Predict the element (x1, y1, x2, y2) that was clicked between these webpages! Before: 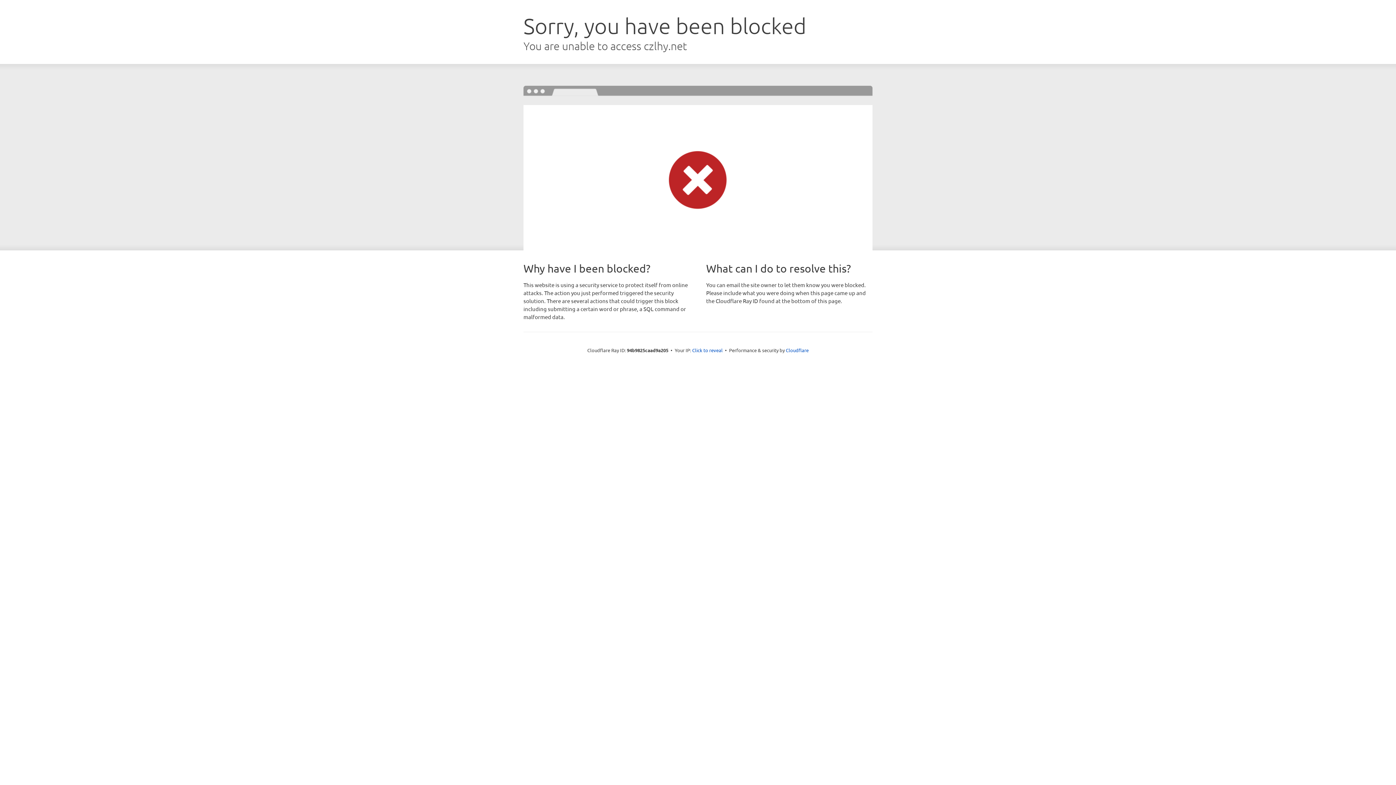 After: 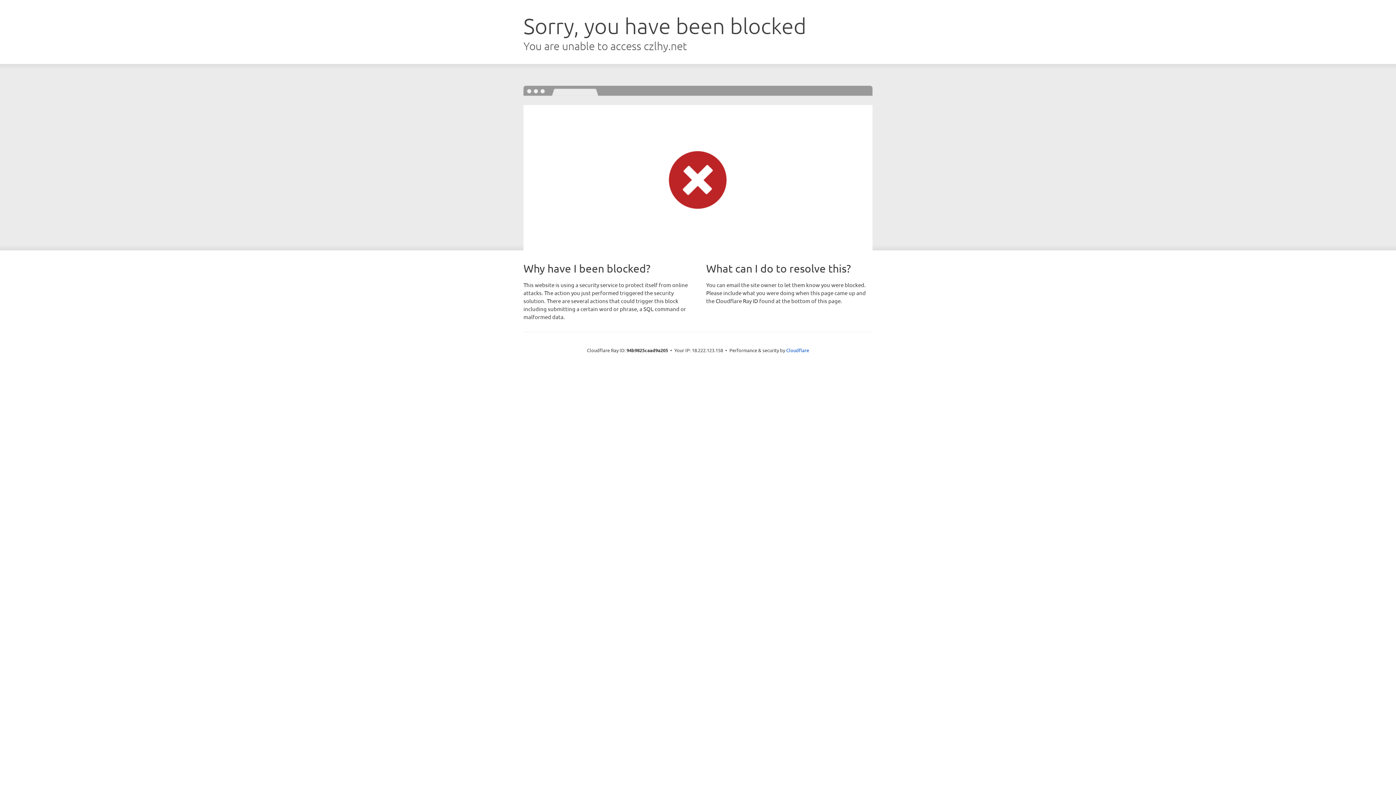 Action: bbox: (692, 346, 722, 353) label: Click to reveal